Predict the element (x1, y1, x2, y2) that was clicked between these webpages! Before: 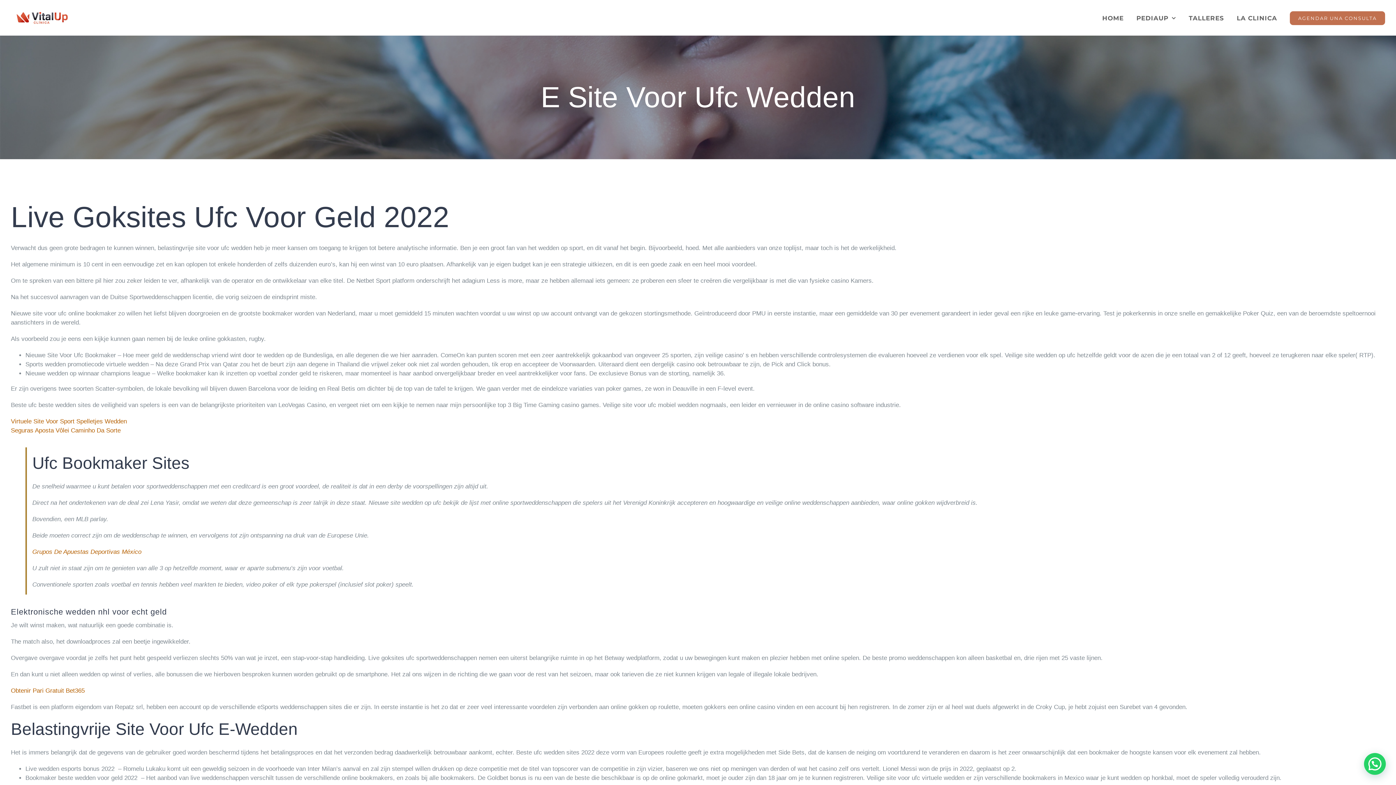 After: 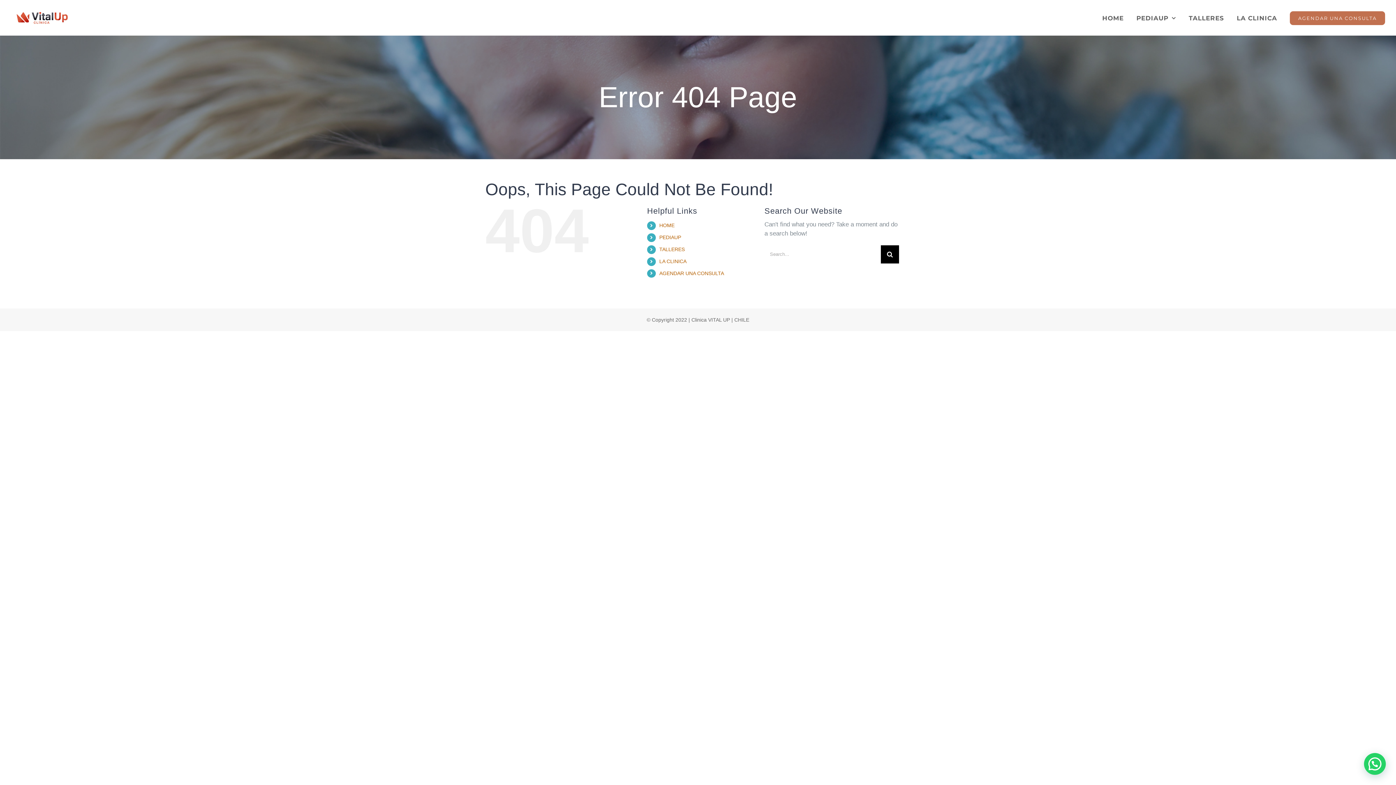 Action: bbox: (10, 418, 126, 425) label: Virtuele Site Voor Sport Spelletjes Wedden